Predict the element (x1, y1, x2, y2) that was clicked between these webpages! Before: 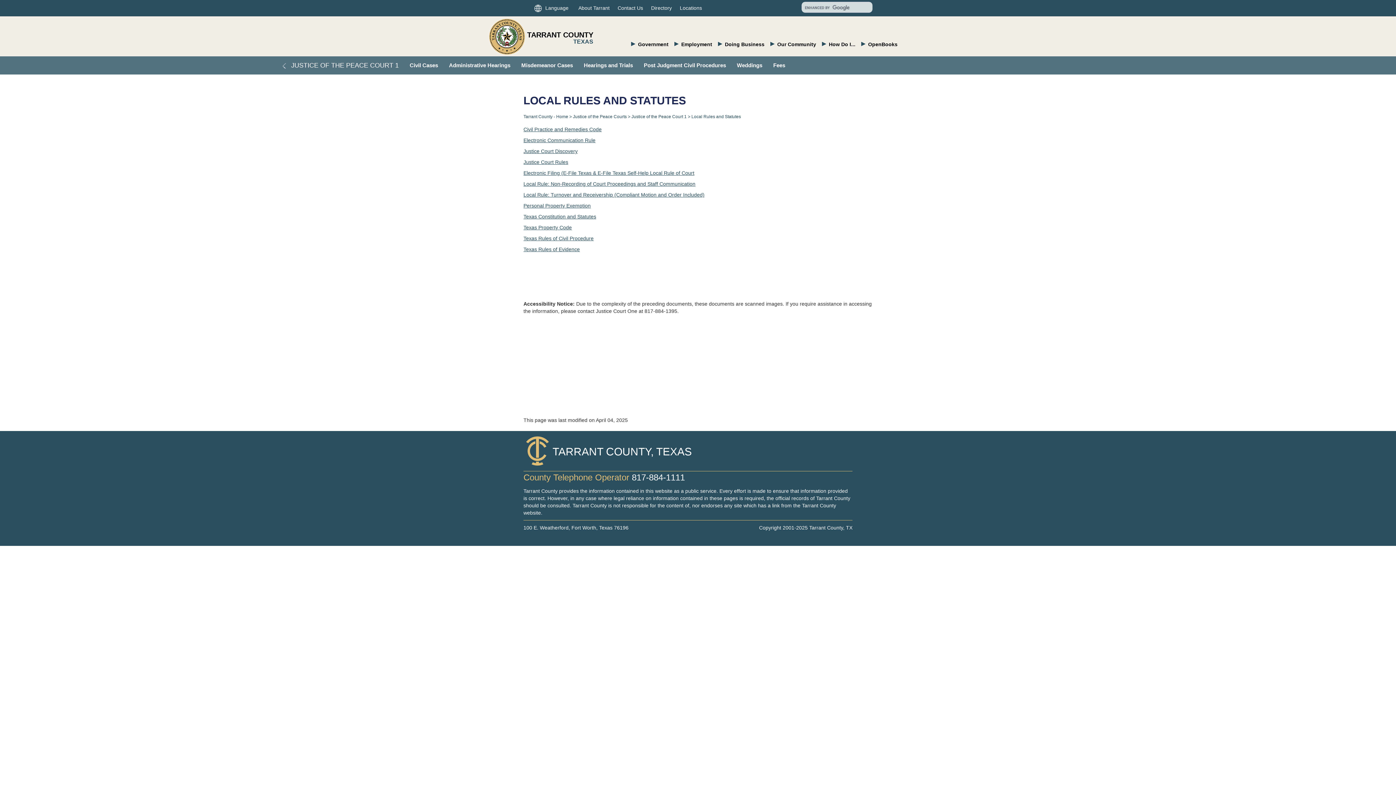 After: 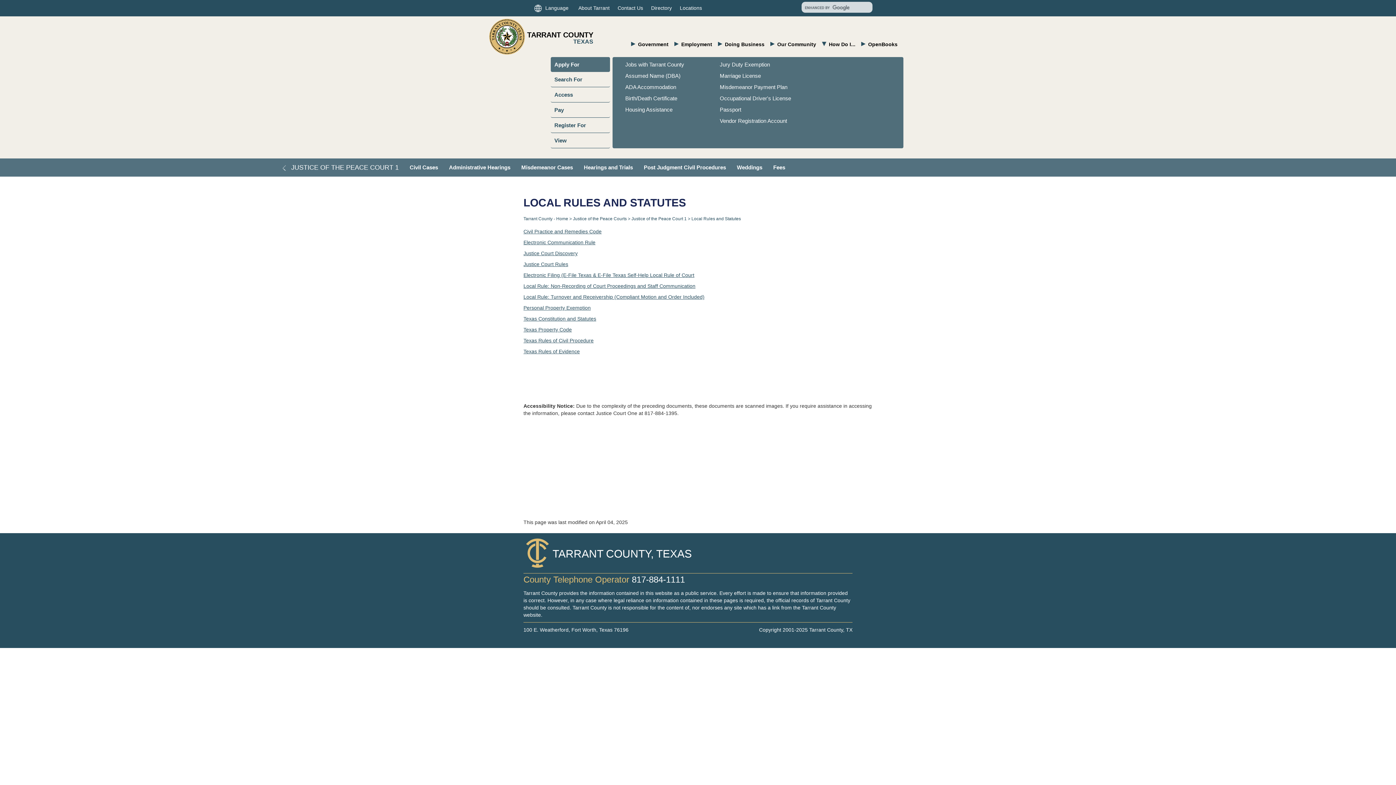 Action: bbox: (829, 41, 855, 47) label: How Do I...